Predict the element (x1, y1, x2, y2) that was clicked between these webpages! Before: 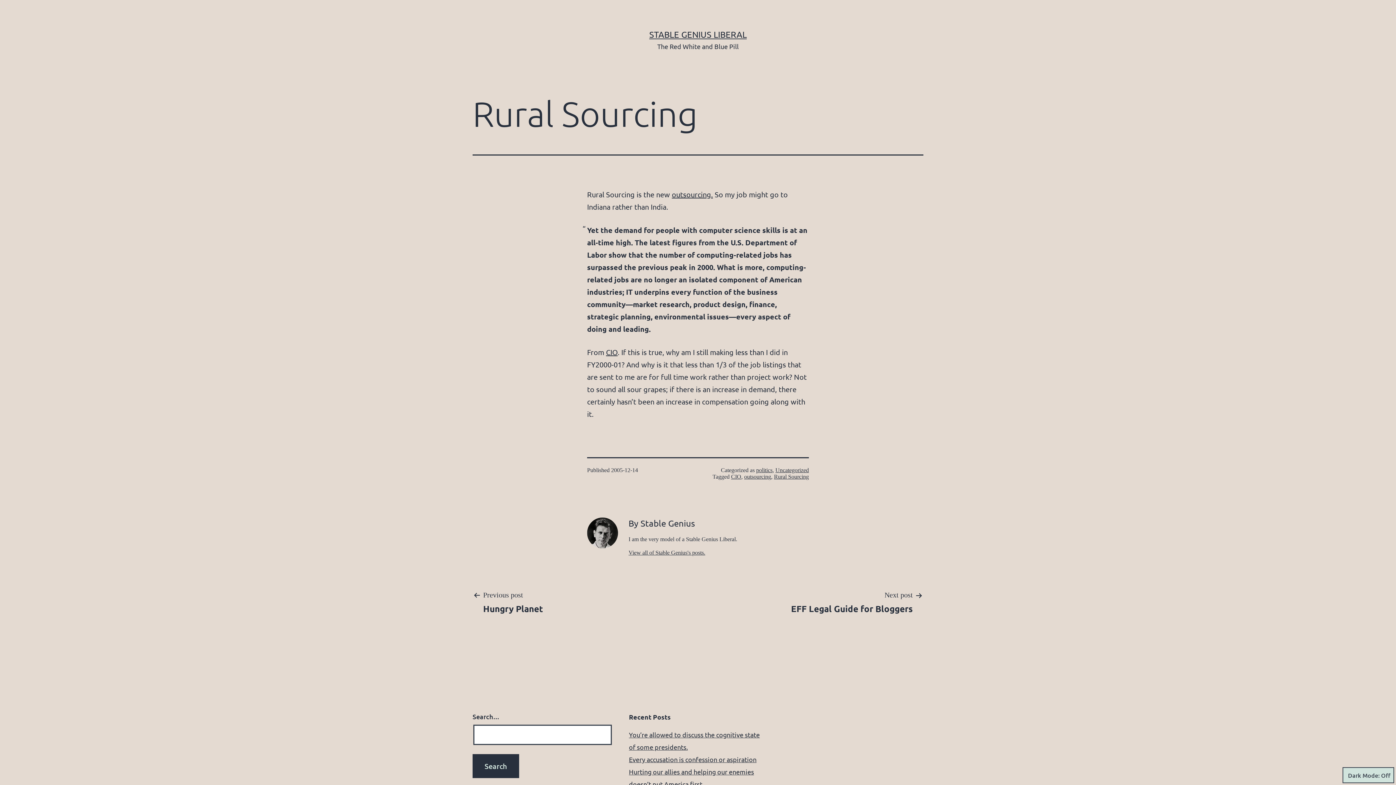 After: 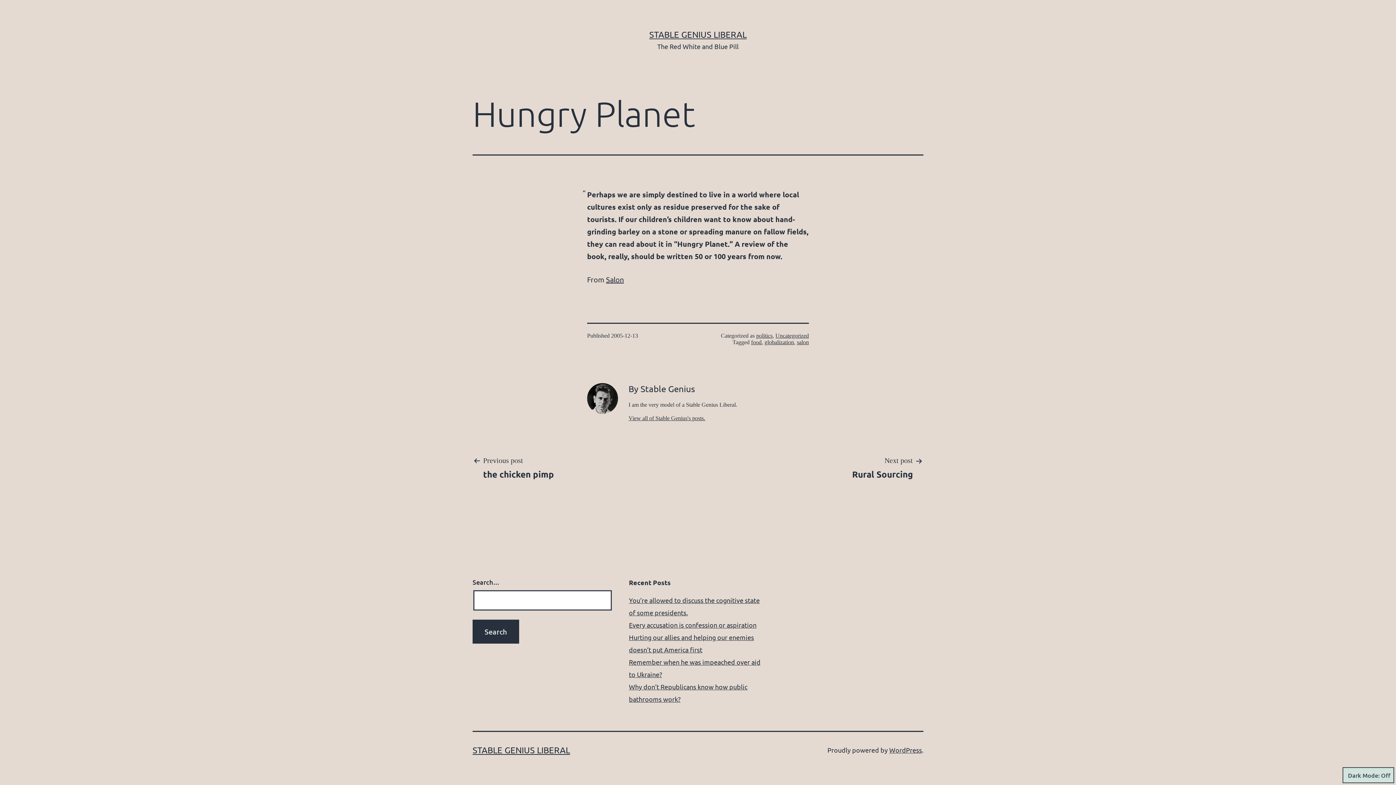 Action: label: Previous post

Hungry Planet bbox: (472, 589, 553, 614)